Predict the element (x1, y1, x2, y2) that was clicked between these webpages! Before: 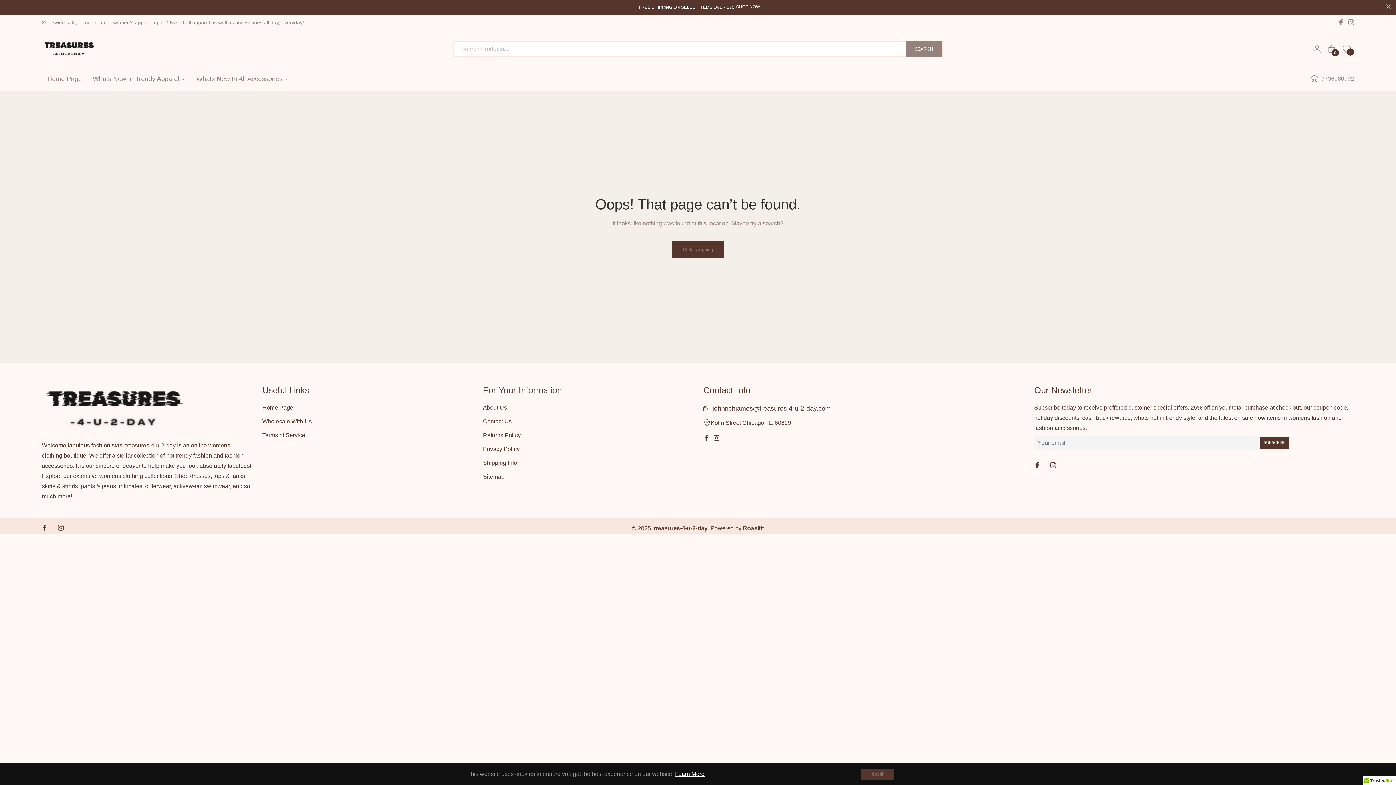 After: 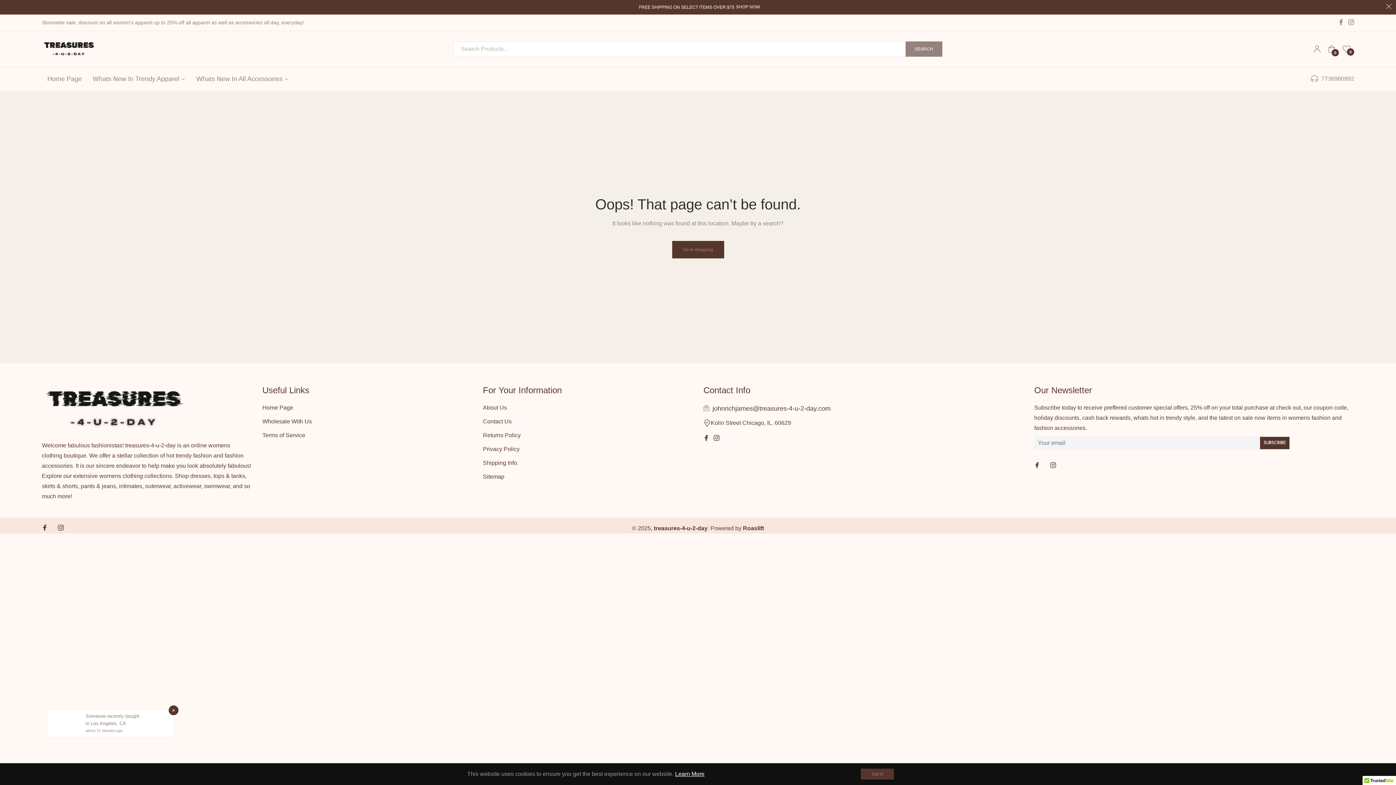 Action: bbox: (1050, 460, 1057, 471)